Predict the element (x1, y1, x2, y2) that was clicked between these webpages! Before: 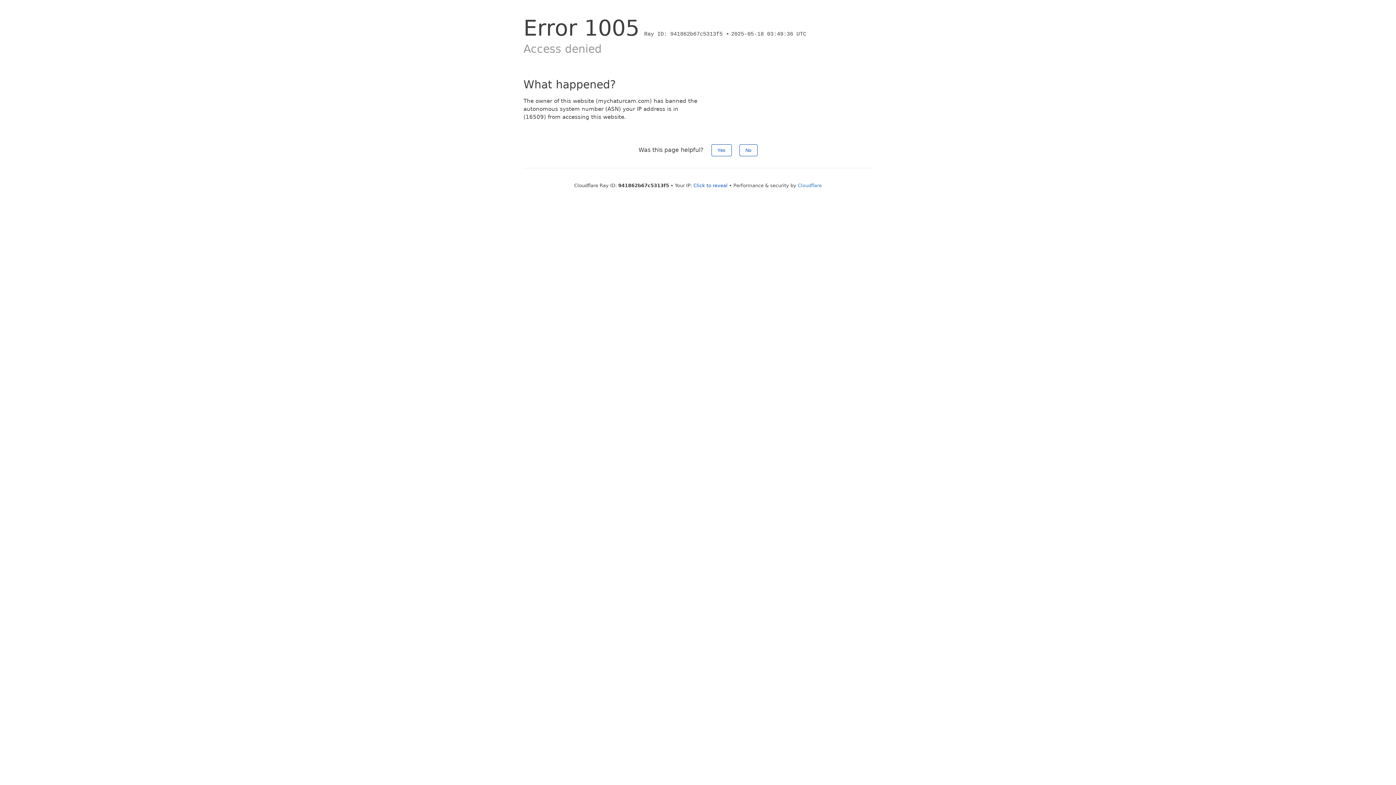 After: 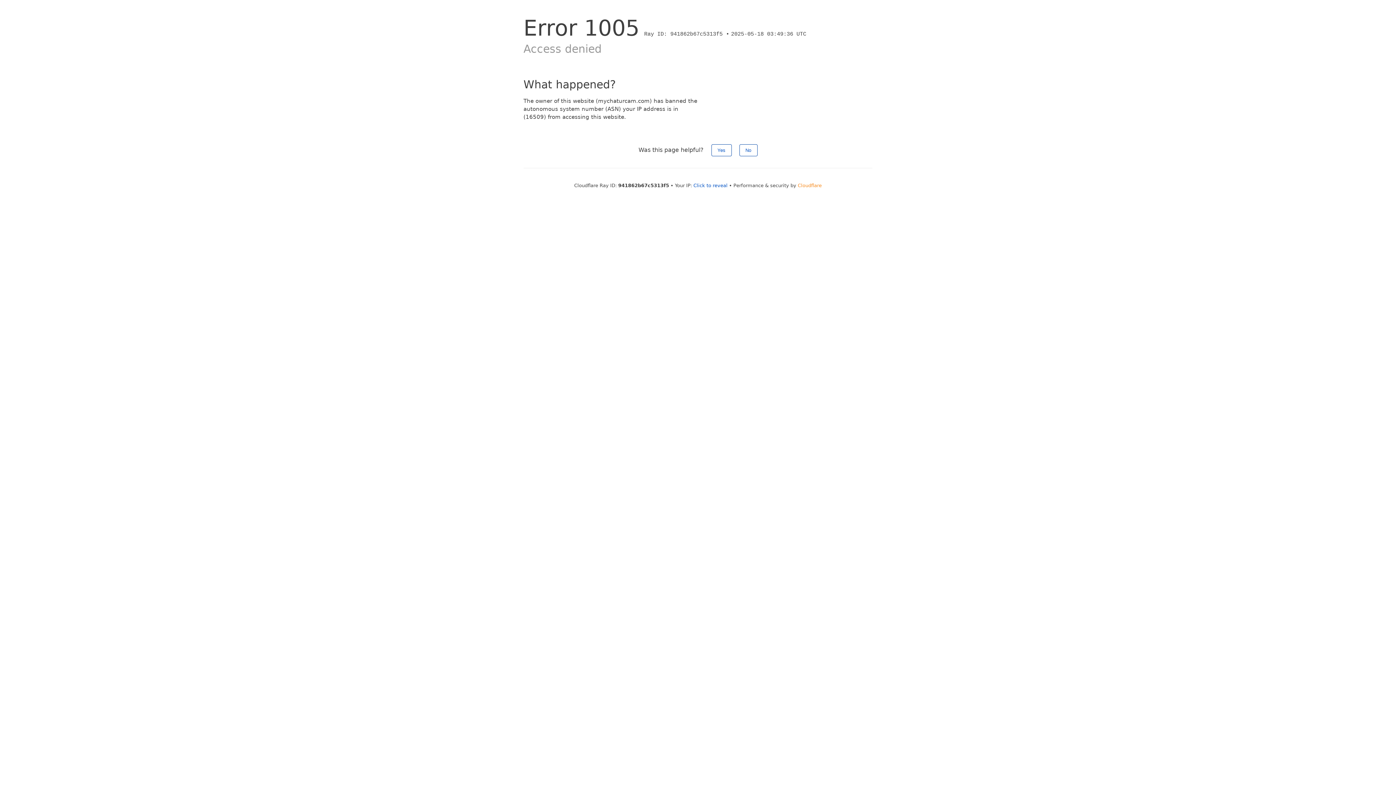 Action: bbox: (798, 182, 822, 188) label: Cloudflare